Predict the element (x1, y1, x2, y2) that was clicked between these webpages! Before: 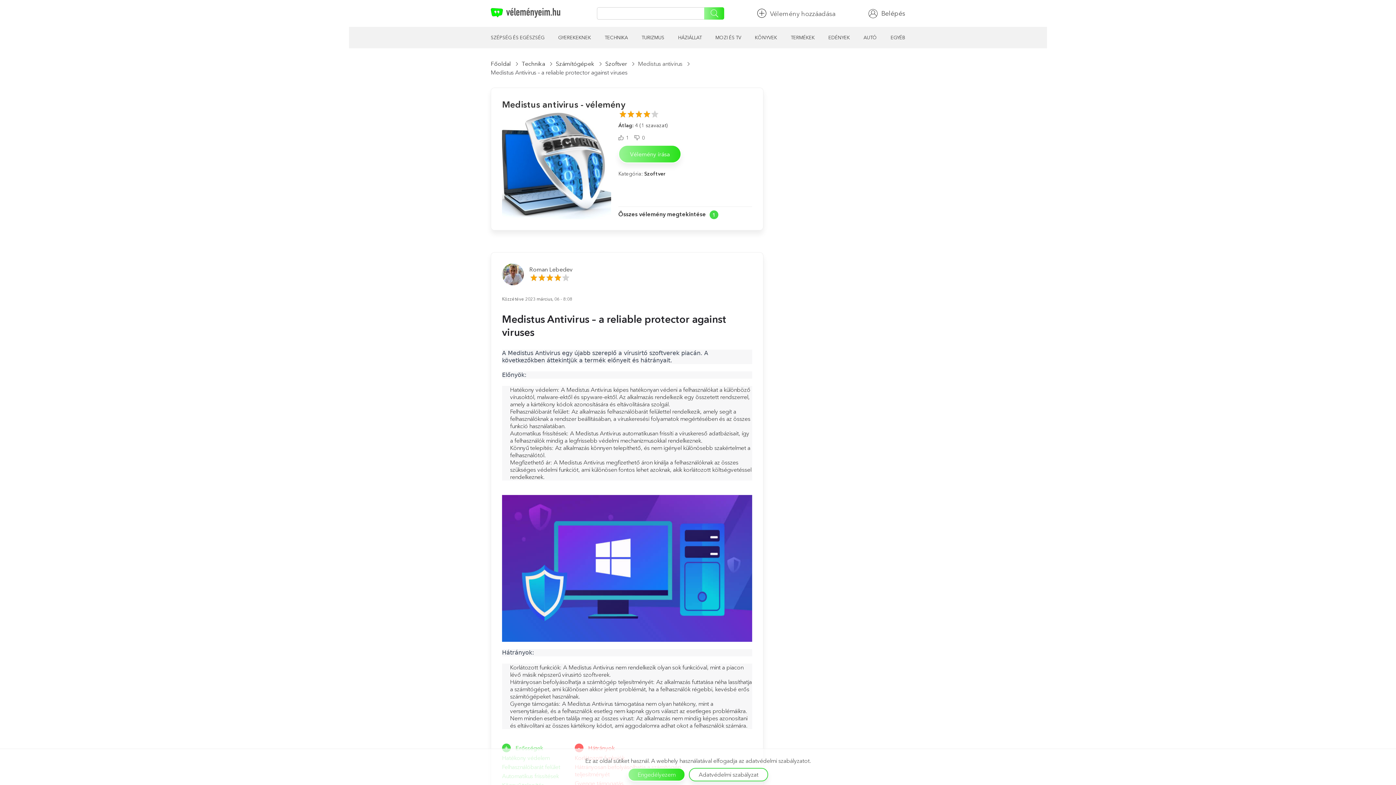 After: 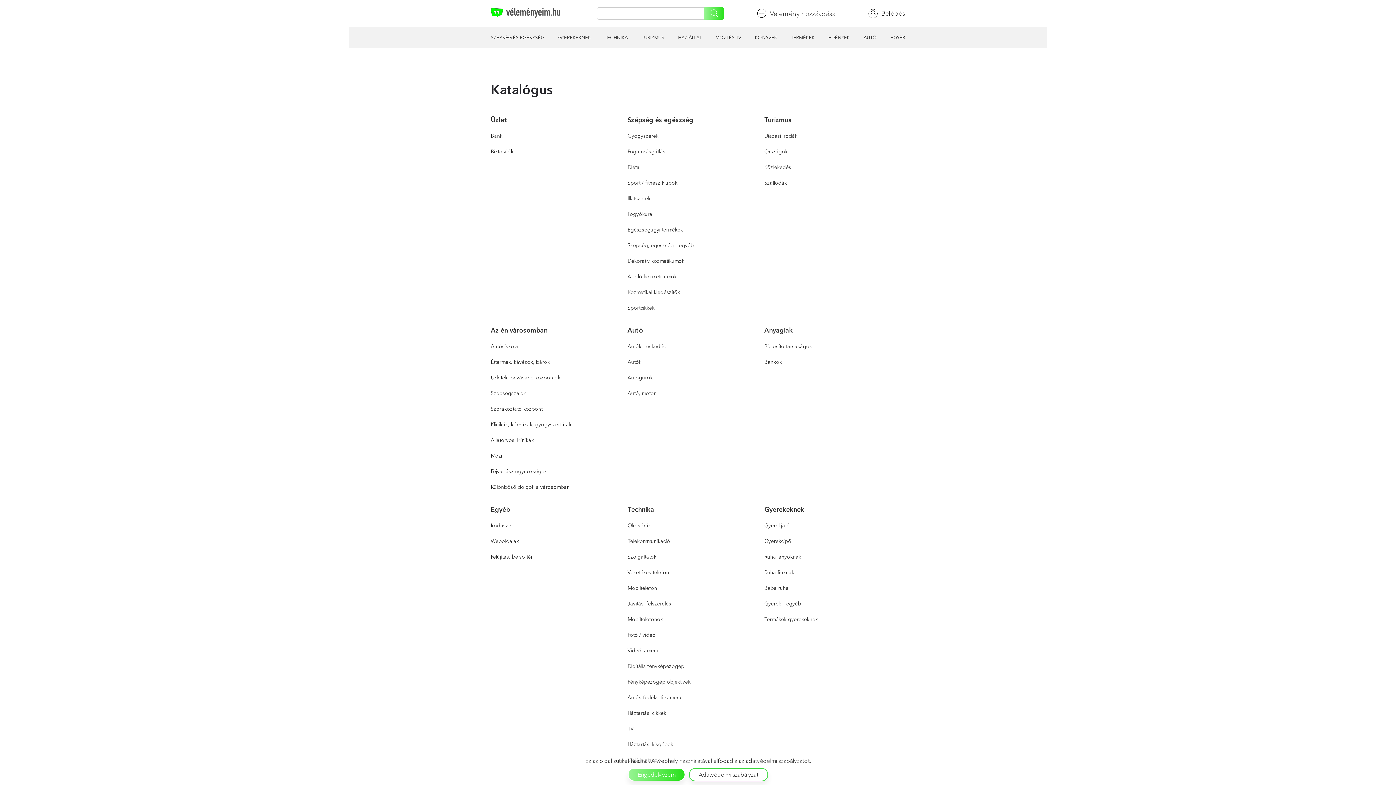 Action: label: EGYÉB bbox: (890, 34, 905, 41)